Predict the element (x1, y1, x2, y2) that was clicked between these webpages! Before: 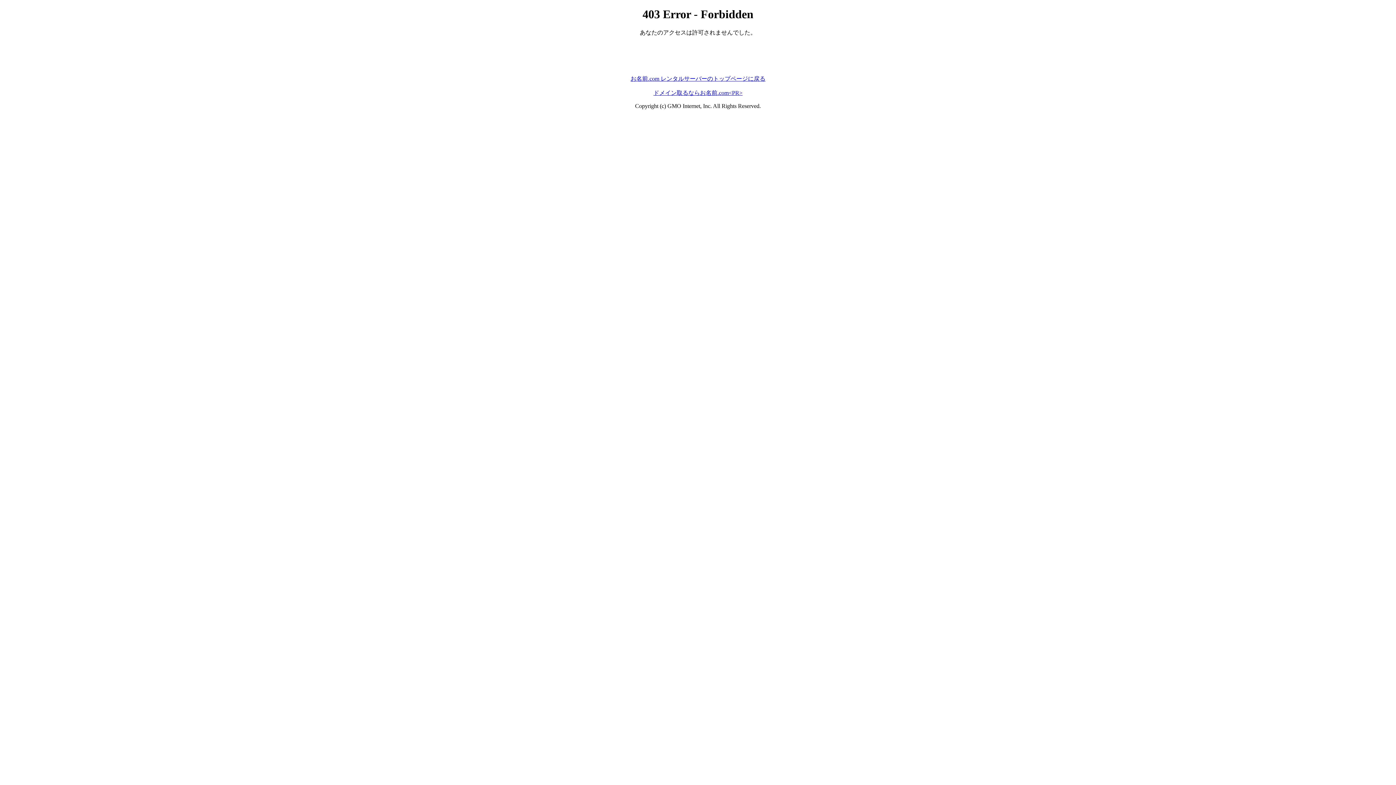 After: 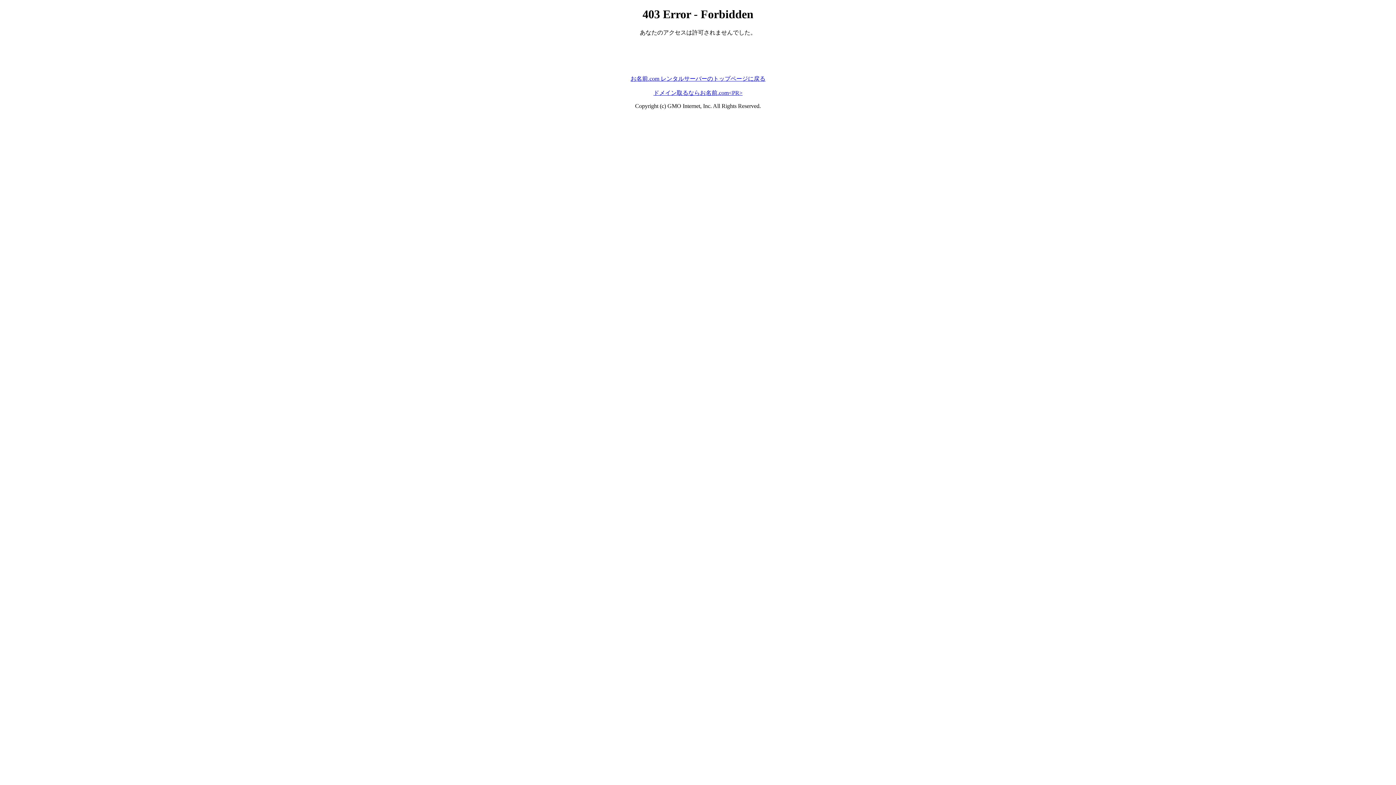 Action: bbox: (653, 89, 742, 95) label: ドメイン取るならお名前.com<PR>